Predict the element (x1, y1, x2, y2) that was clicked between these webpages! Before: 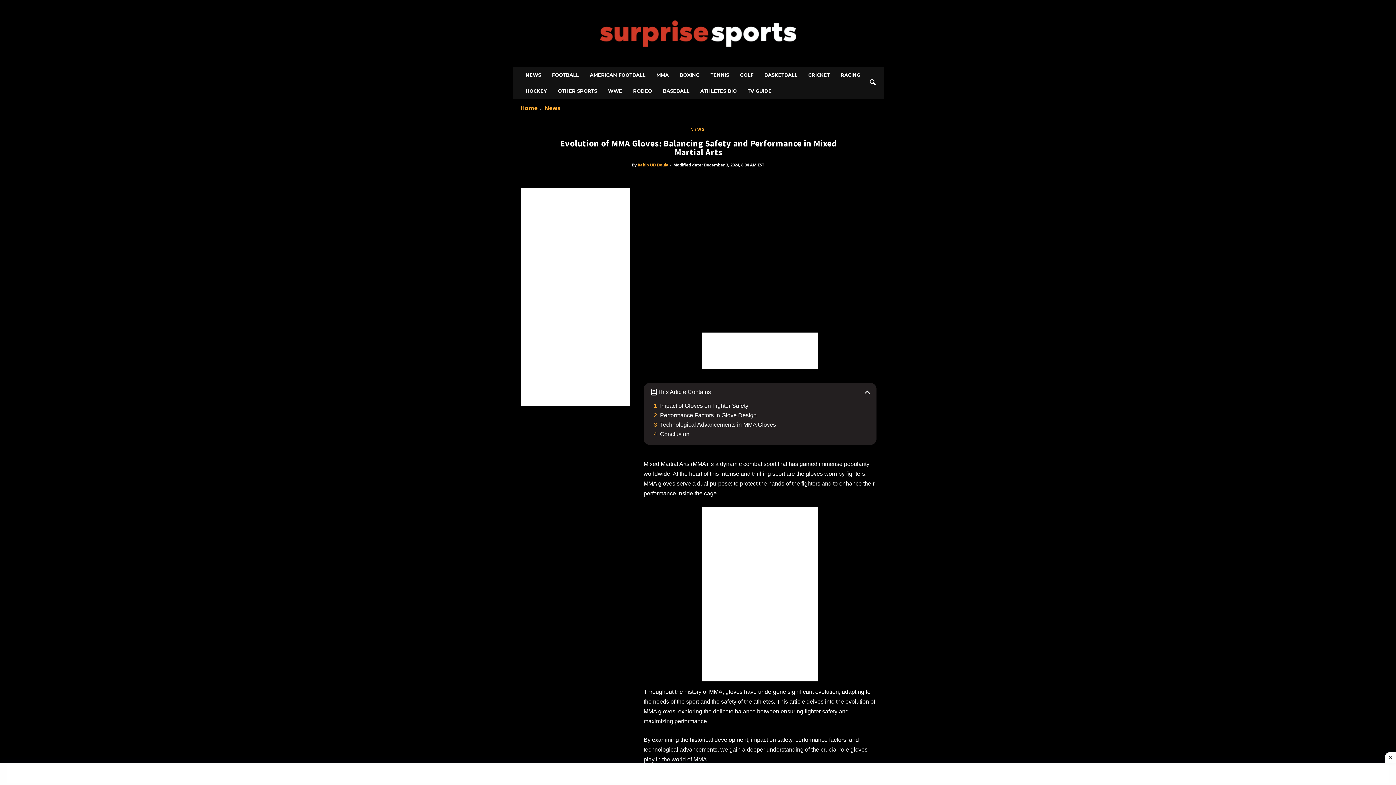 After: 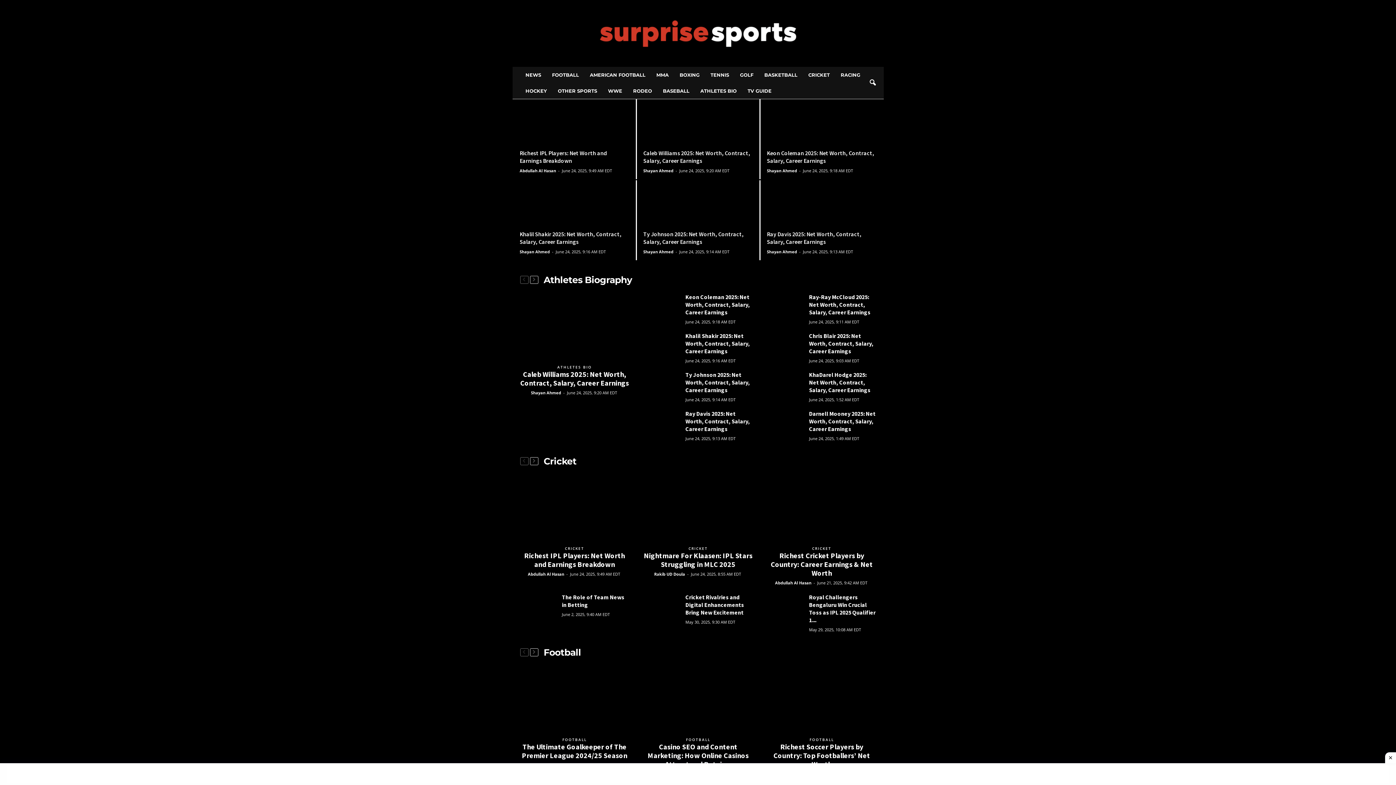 Action: bbox: (512, 0, 883, 65) label: Surprise Sports